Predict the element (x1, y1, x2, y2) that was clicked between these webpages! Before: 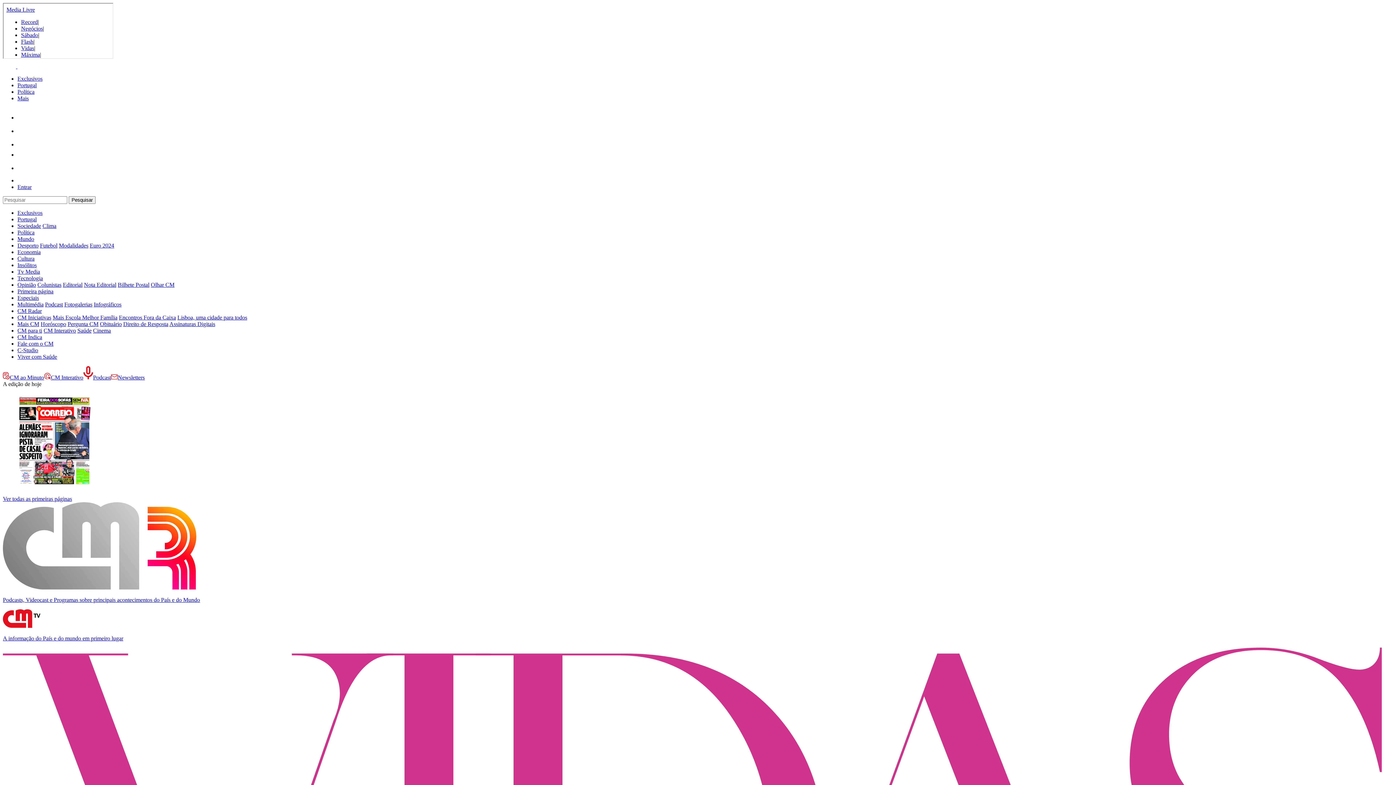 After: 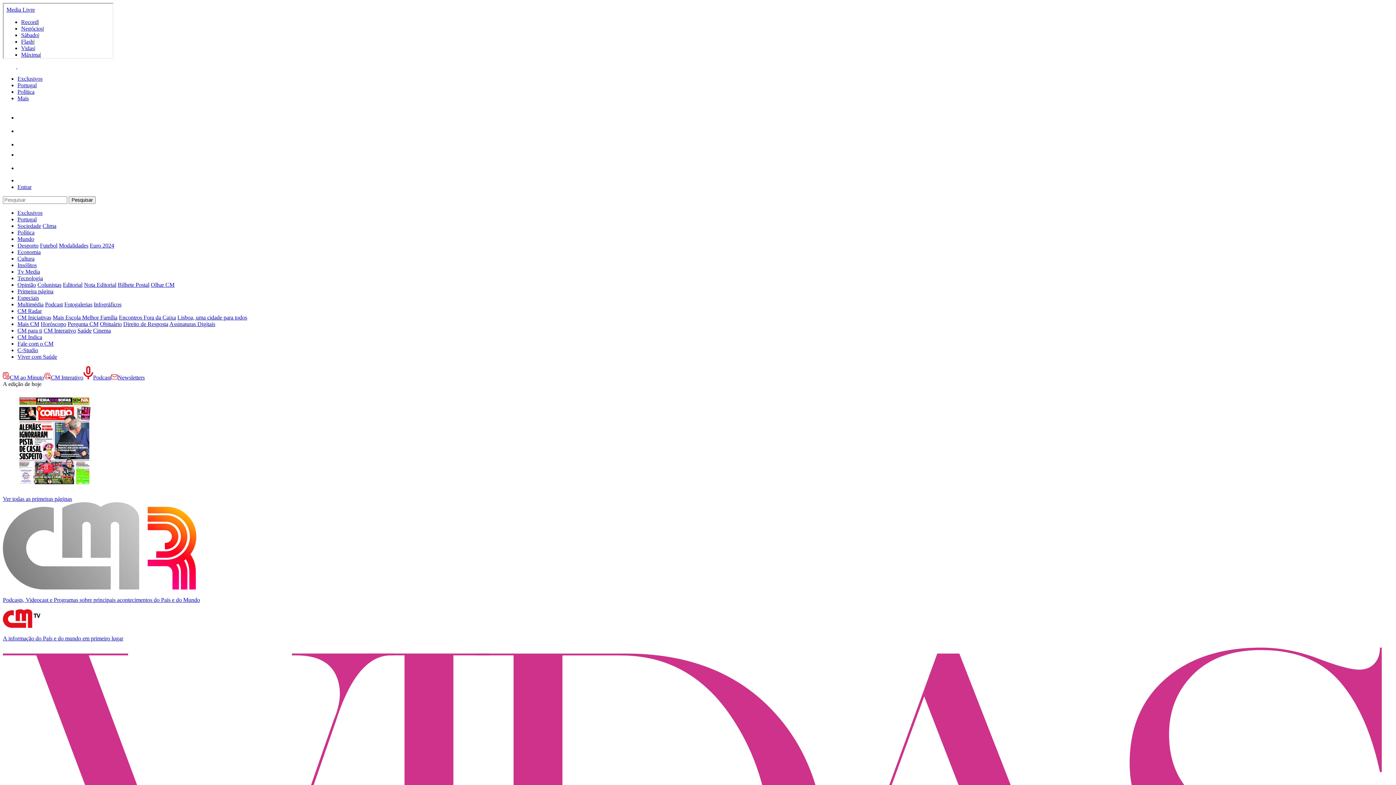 Action: bbox: (17, 128, 28, 134)